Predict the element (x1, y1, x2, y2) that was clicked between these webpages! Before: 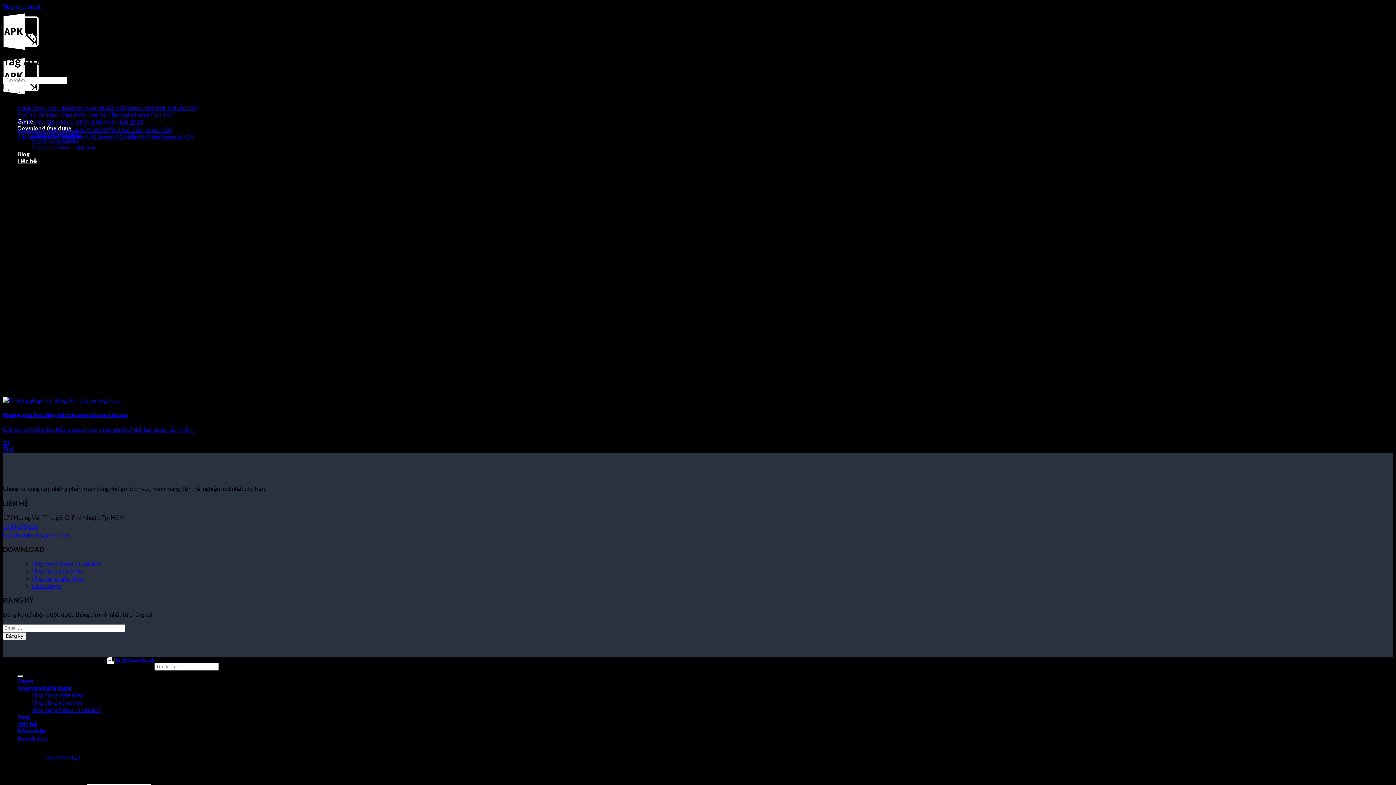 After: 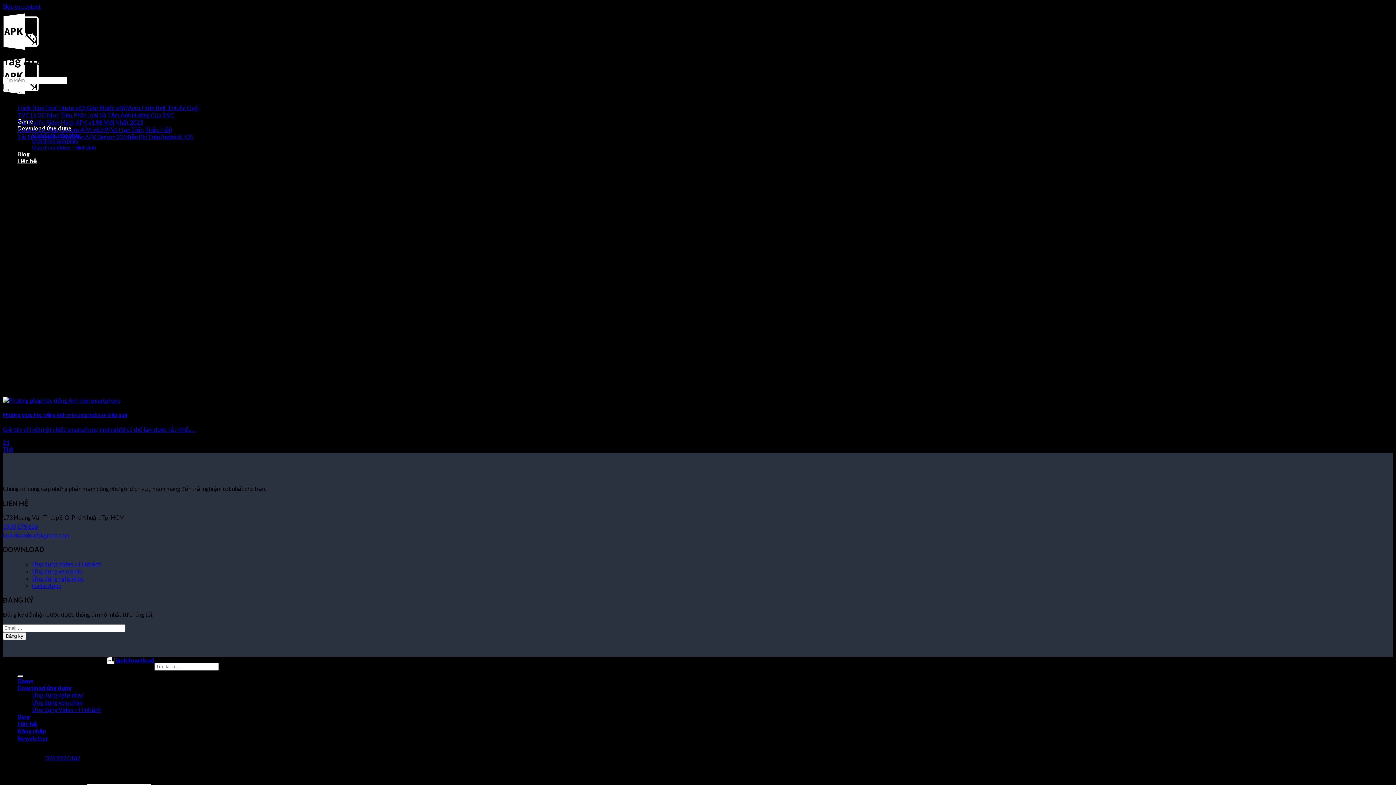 Action: bbox: (2, 532, 69, 539) label: iapkdownload@gmail.com